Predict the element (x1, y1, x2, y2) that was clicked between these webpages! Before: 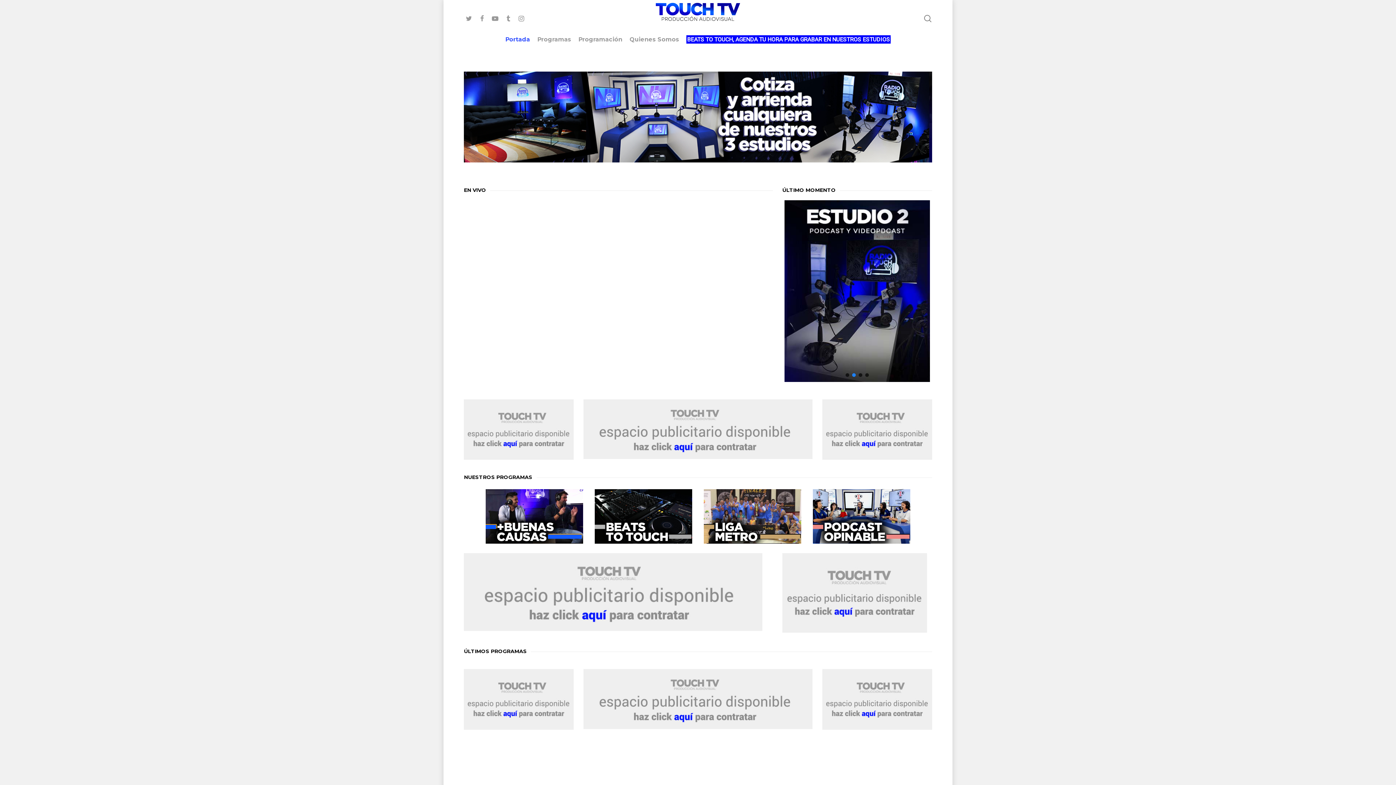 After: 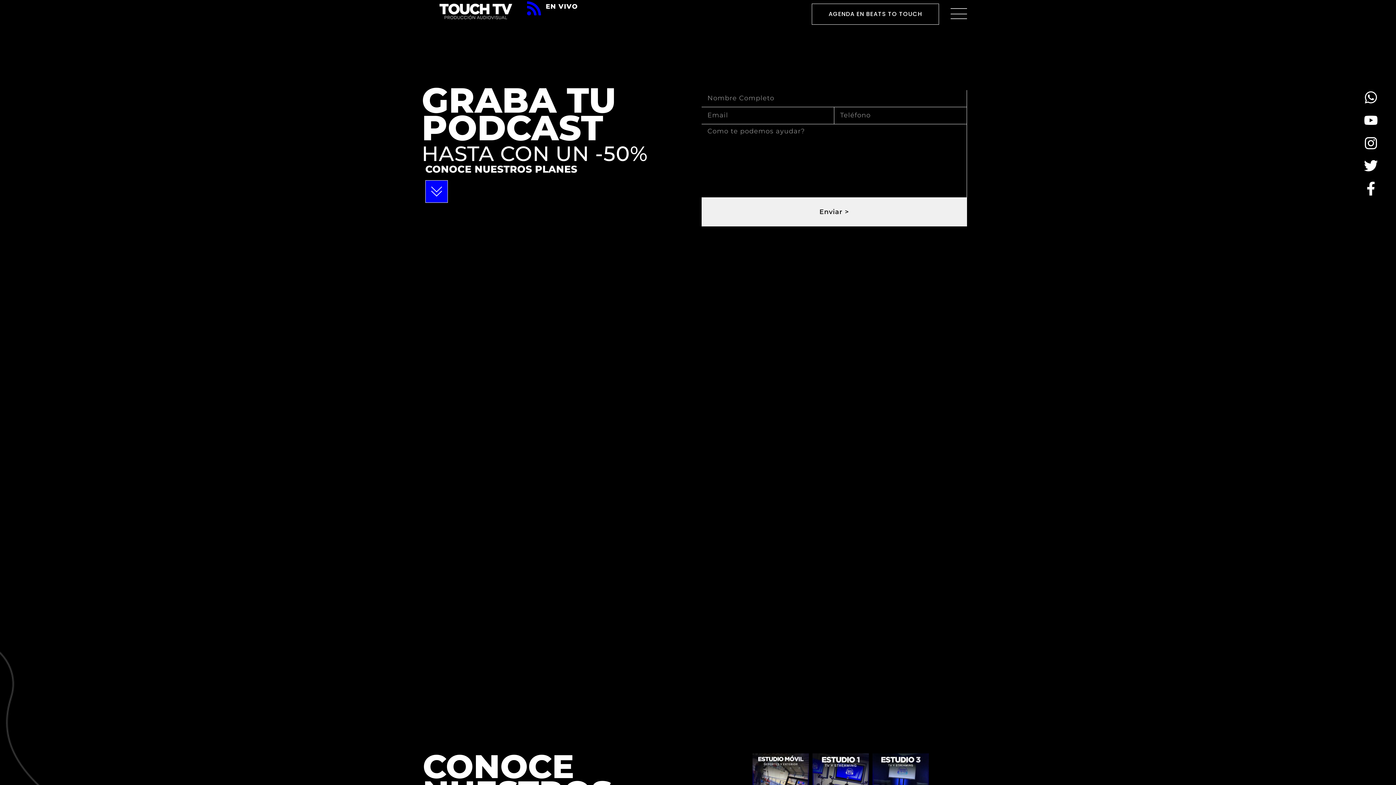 Action: bbox: (655, 2, 740, 21)